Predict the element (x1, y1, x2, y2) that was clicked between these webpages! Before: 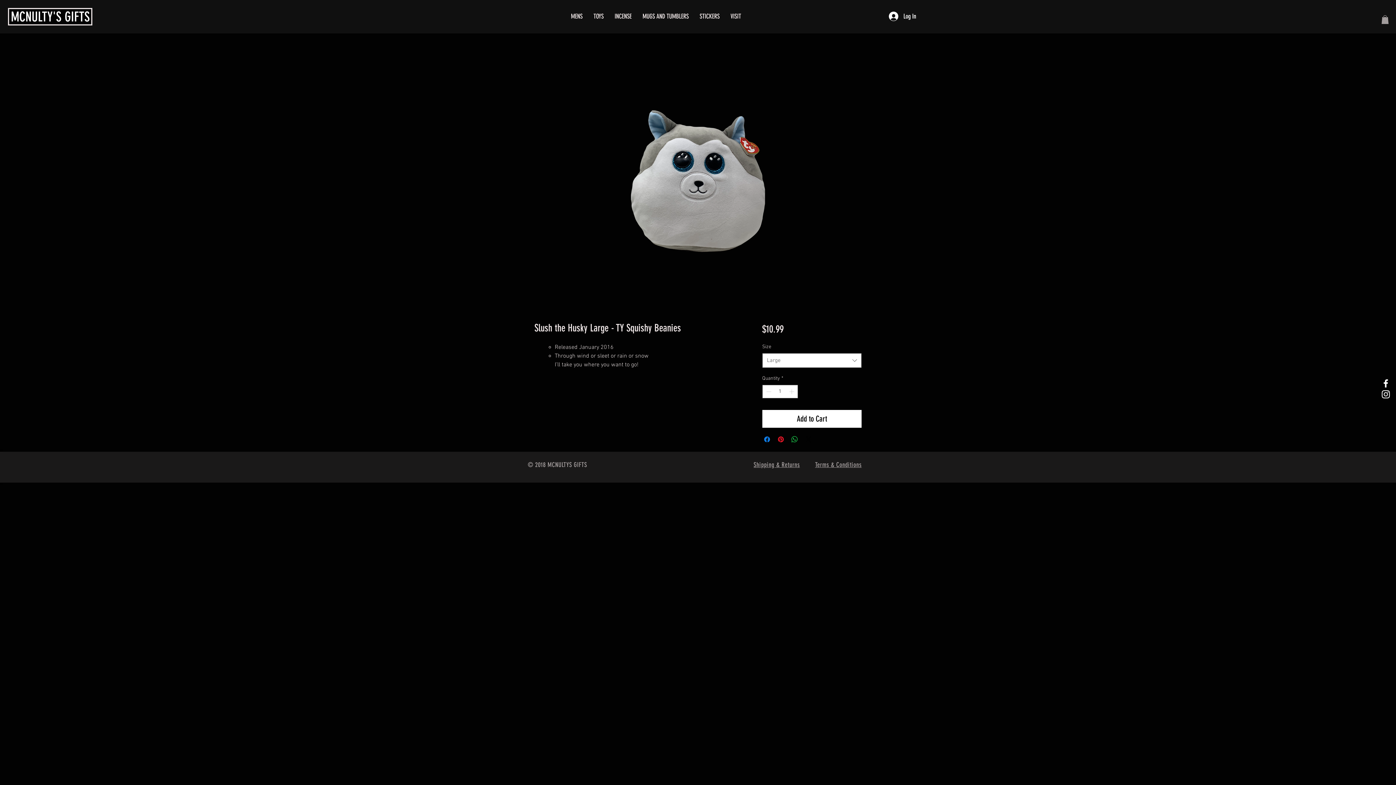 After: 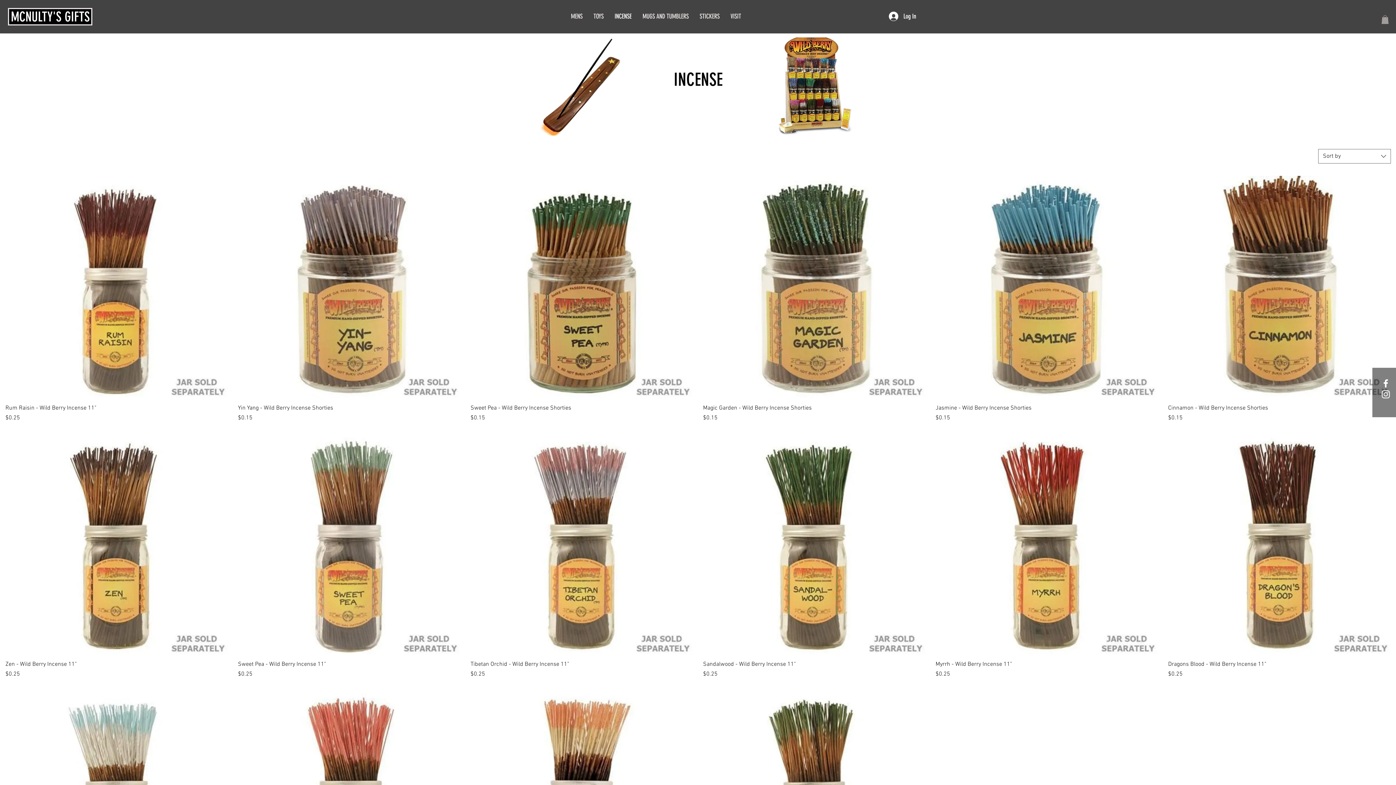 Action: bbox: (609, 7, 637, 25) label: INCENSE